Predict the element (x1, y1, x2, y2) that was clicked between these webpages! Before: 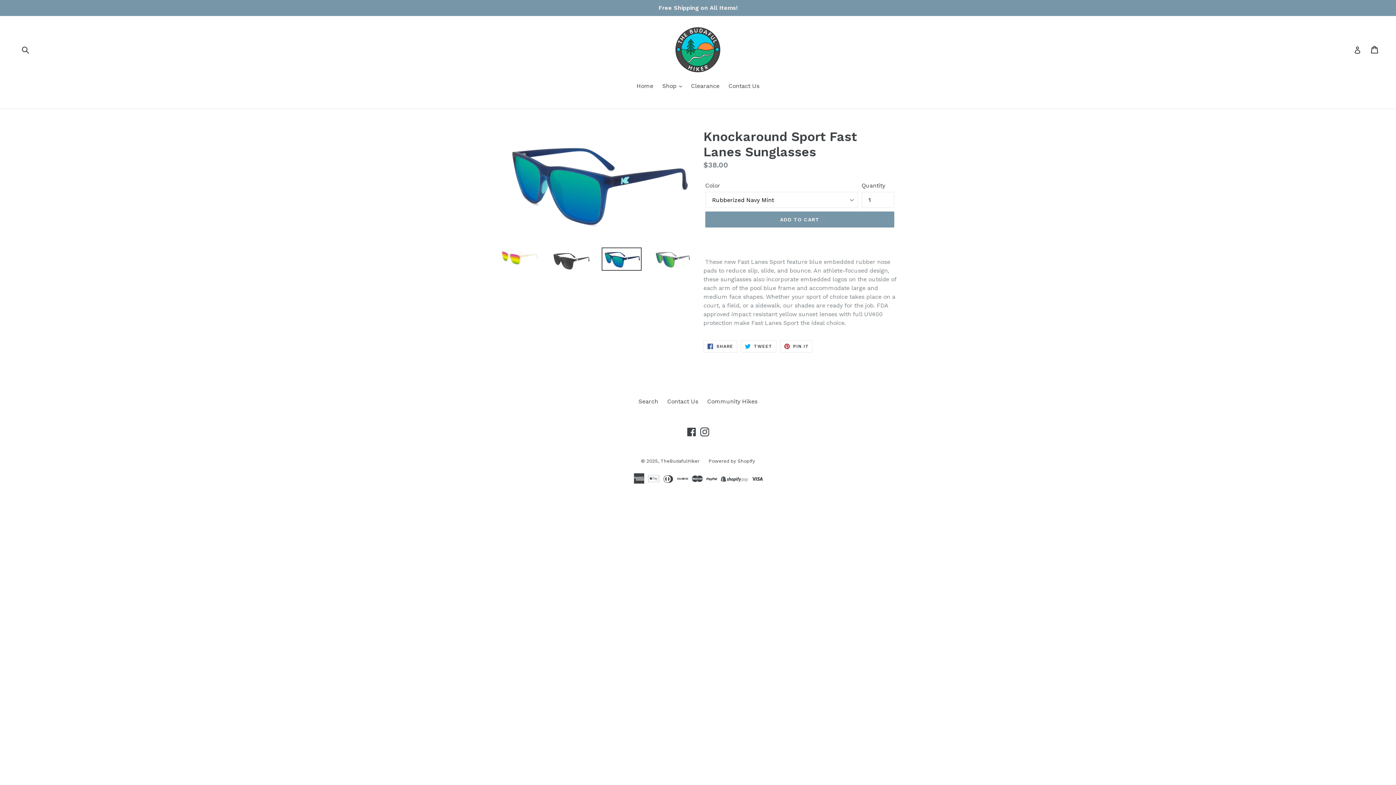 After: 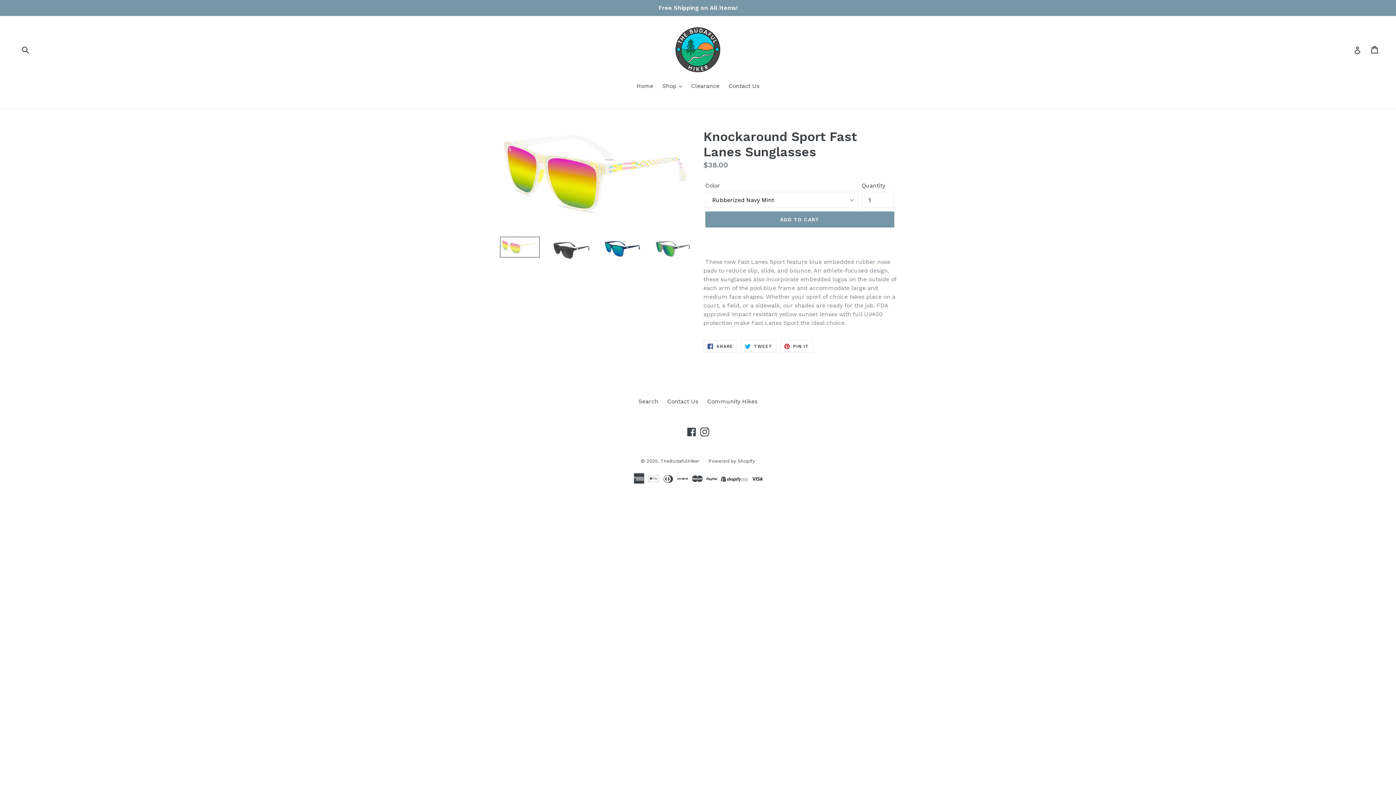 Action: bbox: (500, 247, 540, 268)